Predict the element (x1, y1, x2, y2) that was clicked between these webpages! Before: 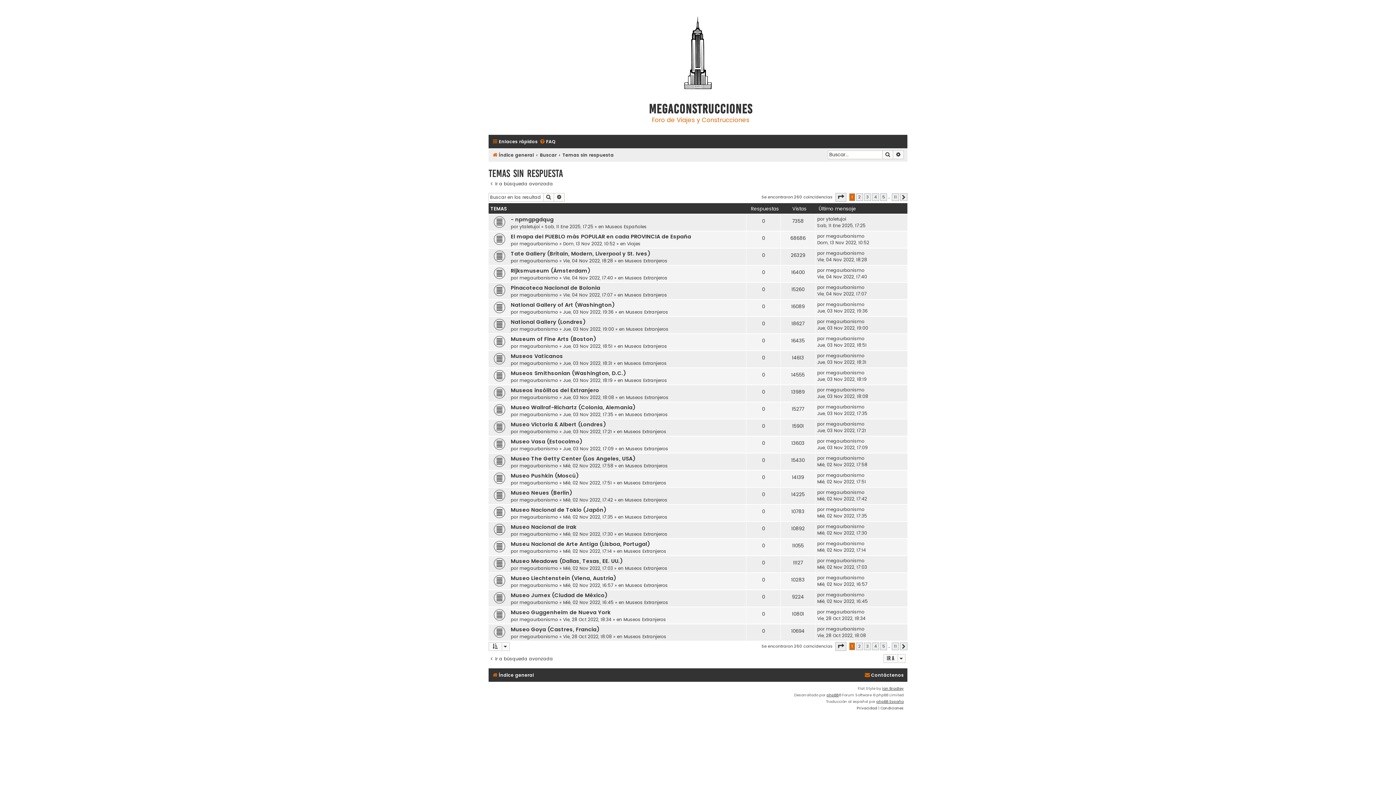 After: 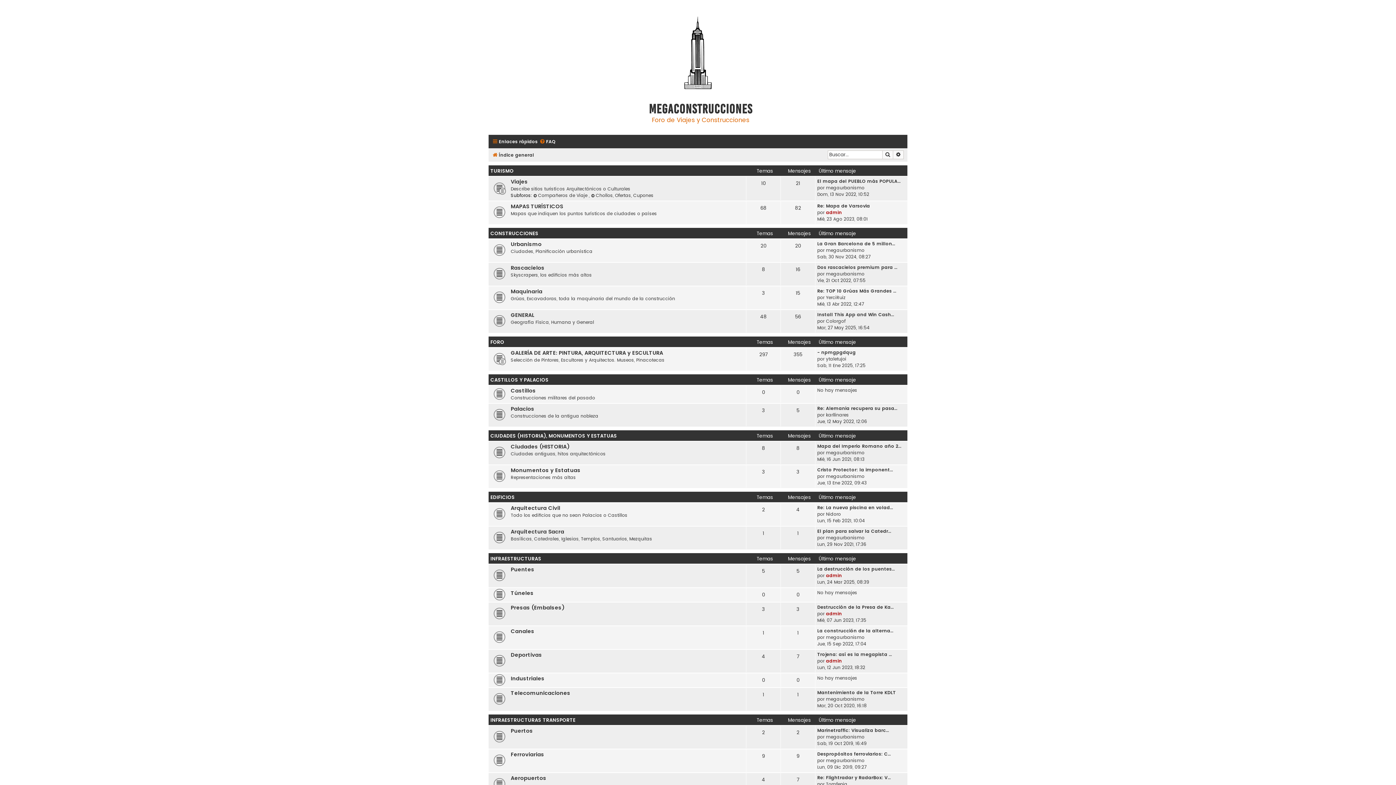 Action: bbox: (490, 10, 905, 96)